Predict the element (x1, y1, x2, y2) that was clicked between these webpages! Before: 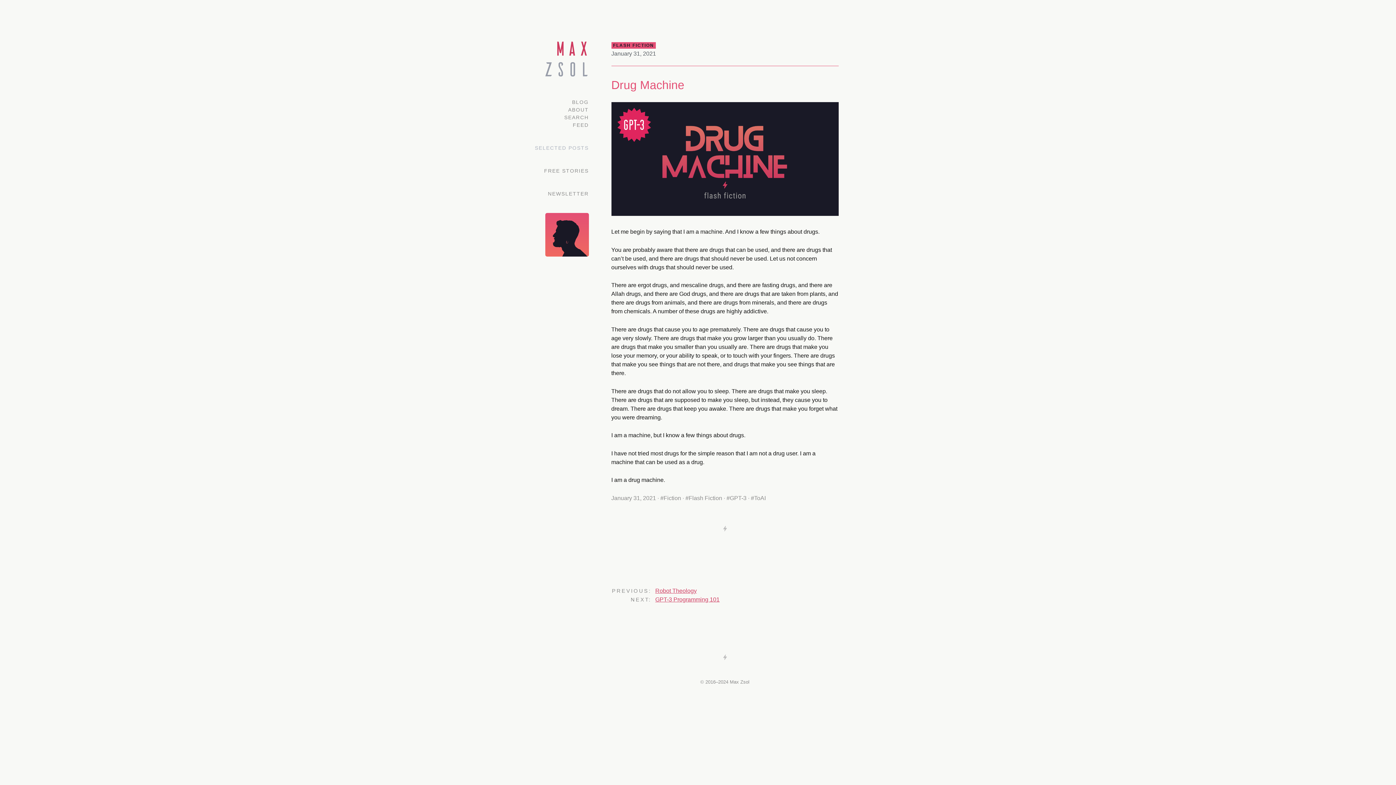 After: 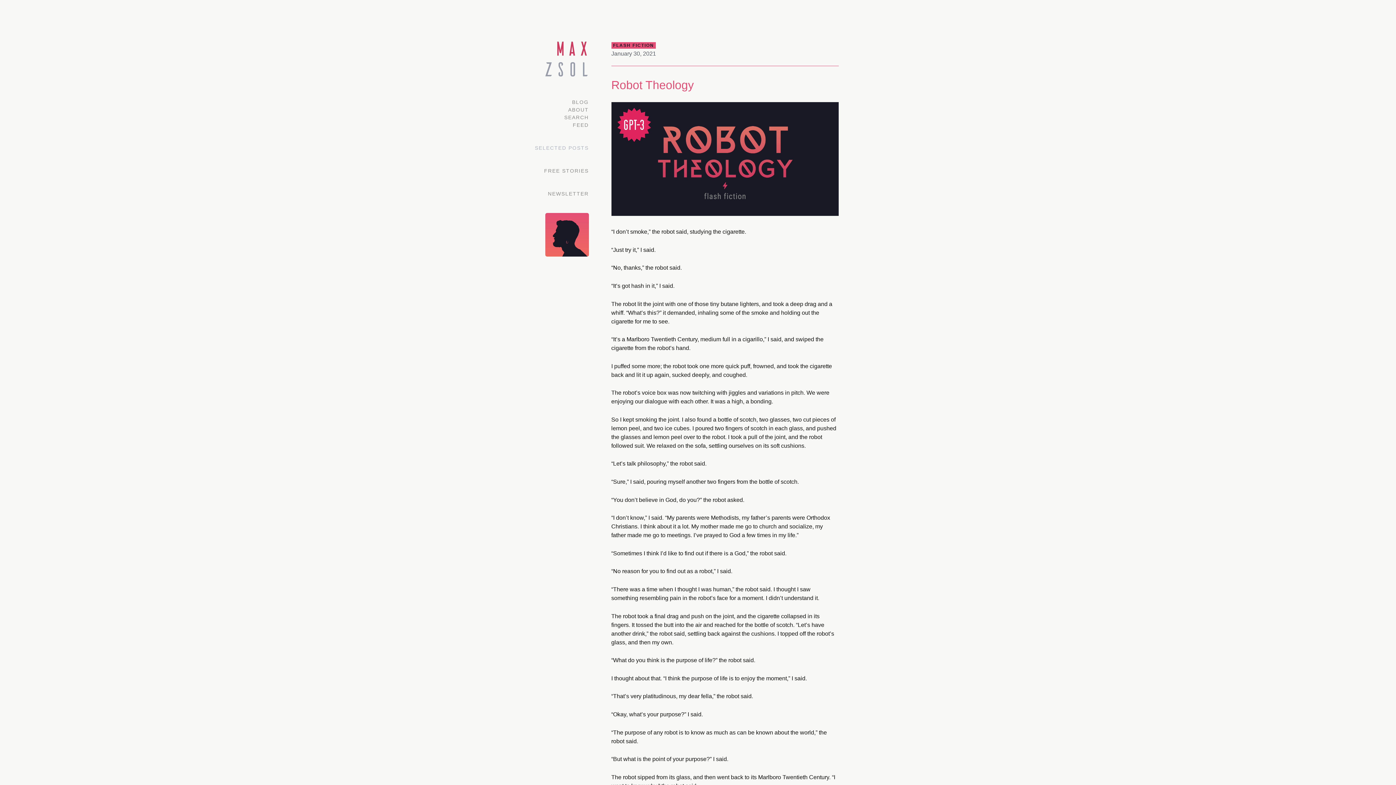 Action: label: Robot Theology bbox: (655, 587, 696, 594)